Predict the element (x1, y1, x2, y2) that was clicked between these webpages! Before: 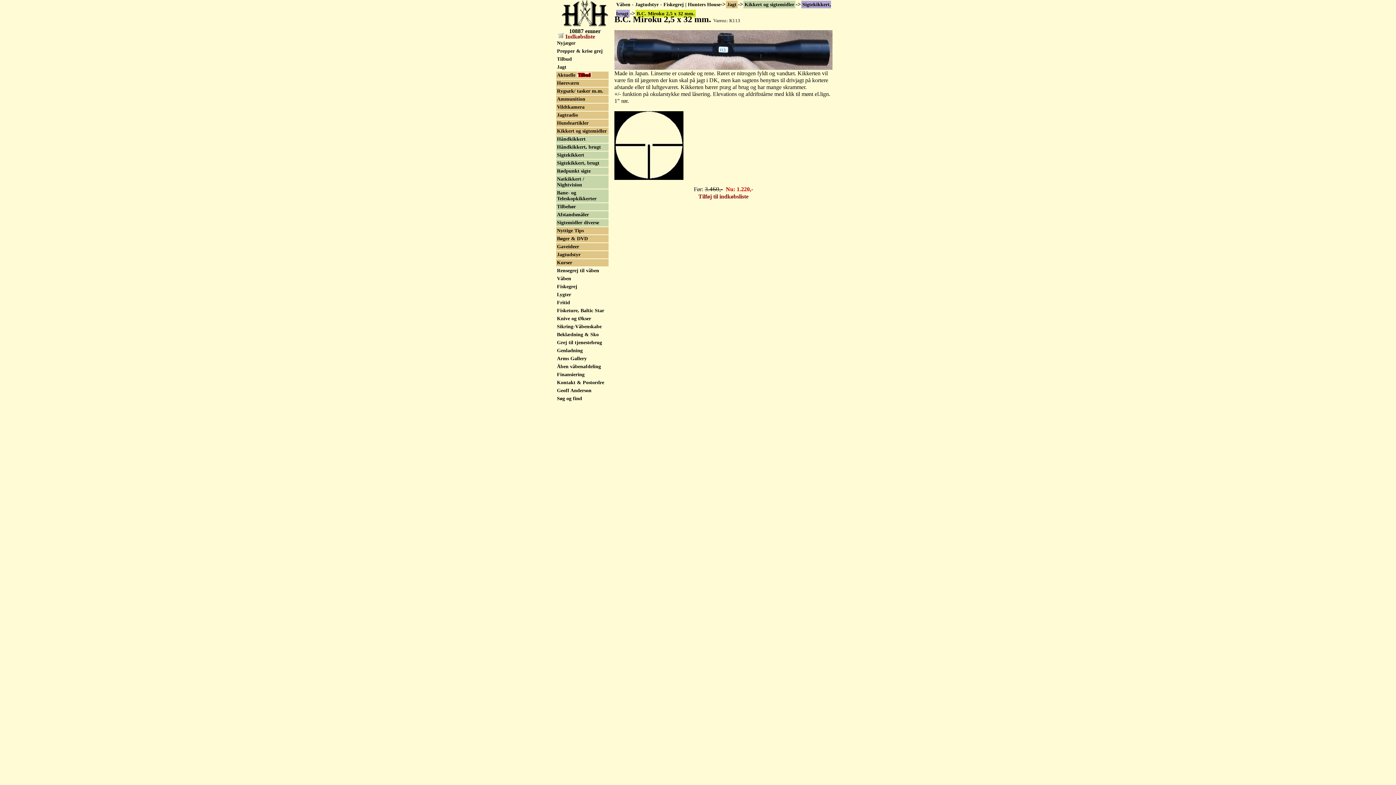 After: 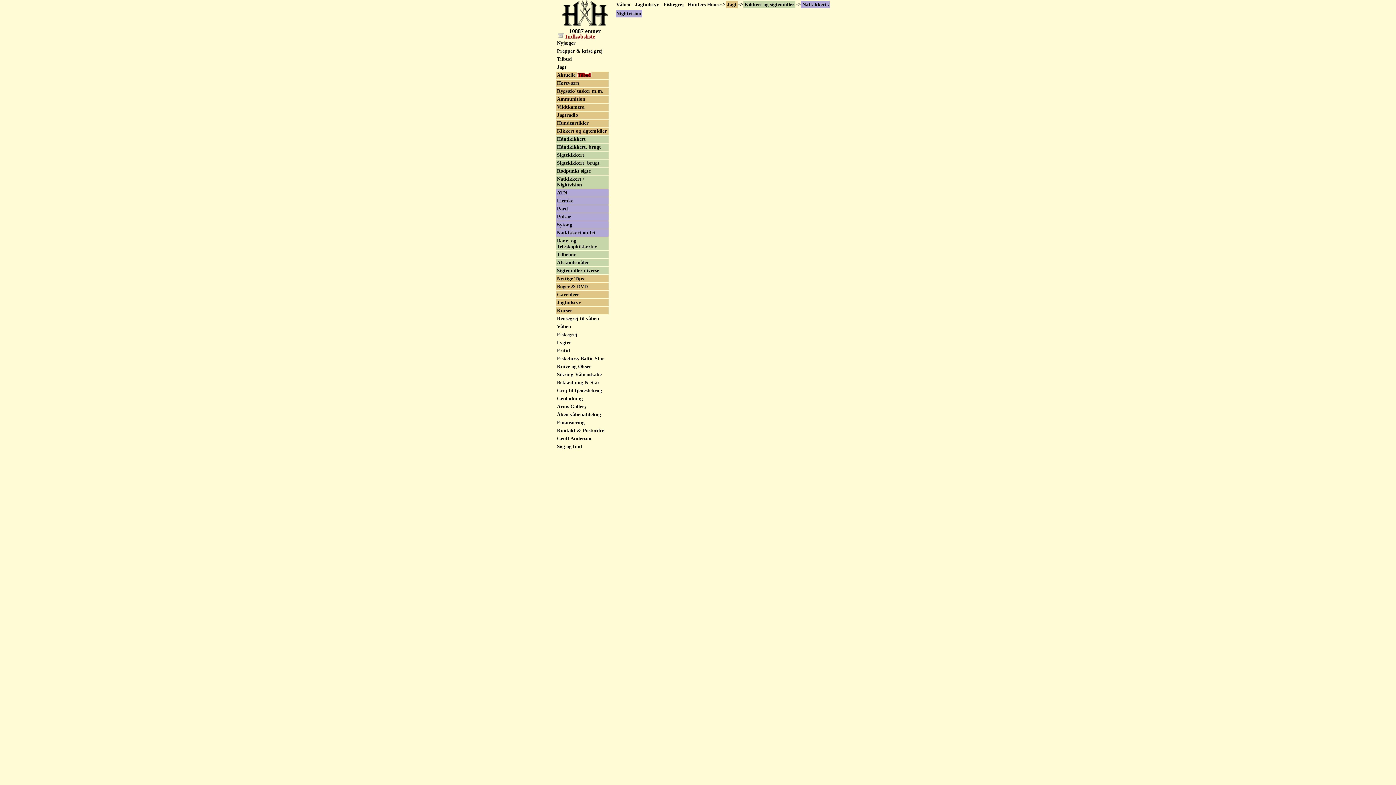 Action: label: Natkikkert / Nightvision bbox: (556, 175, 608, 188)